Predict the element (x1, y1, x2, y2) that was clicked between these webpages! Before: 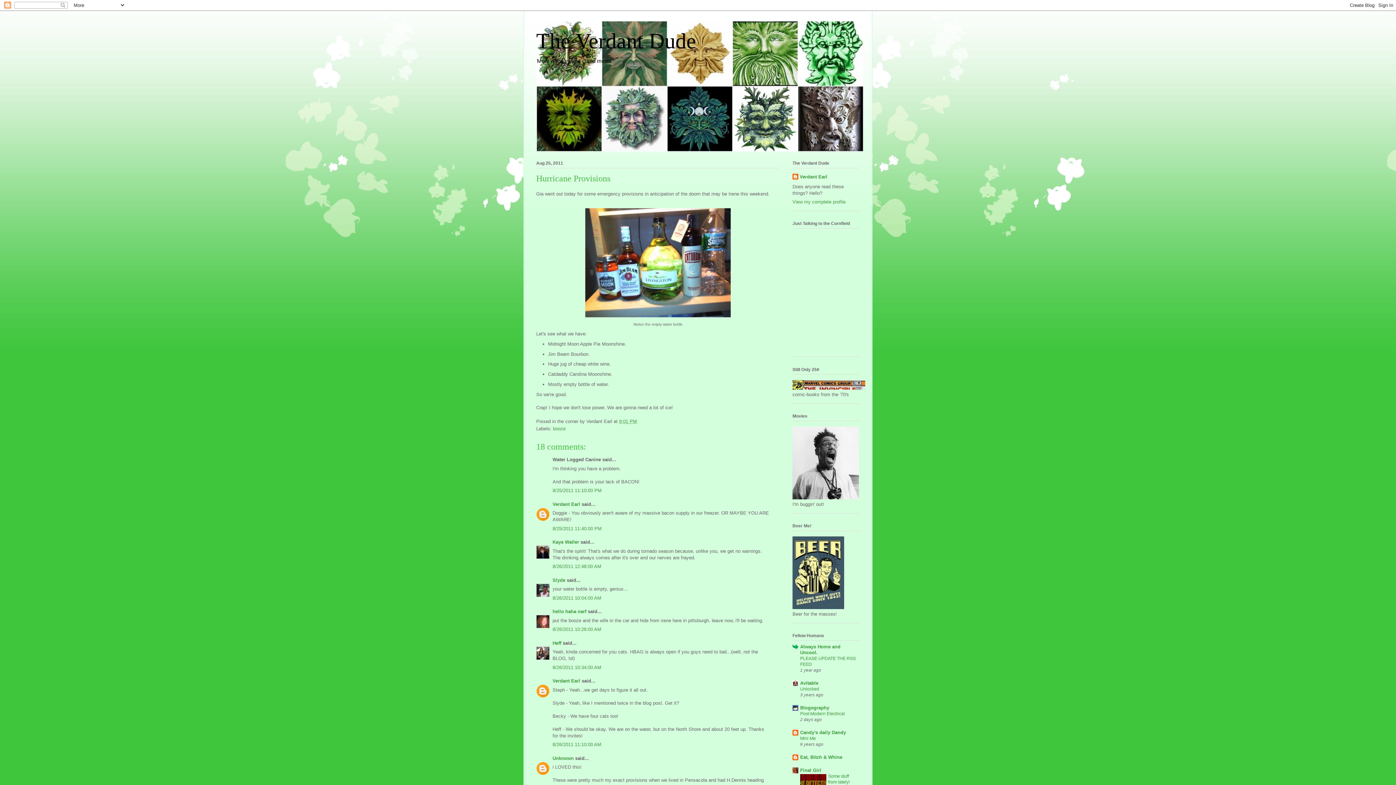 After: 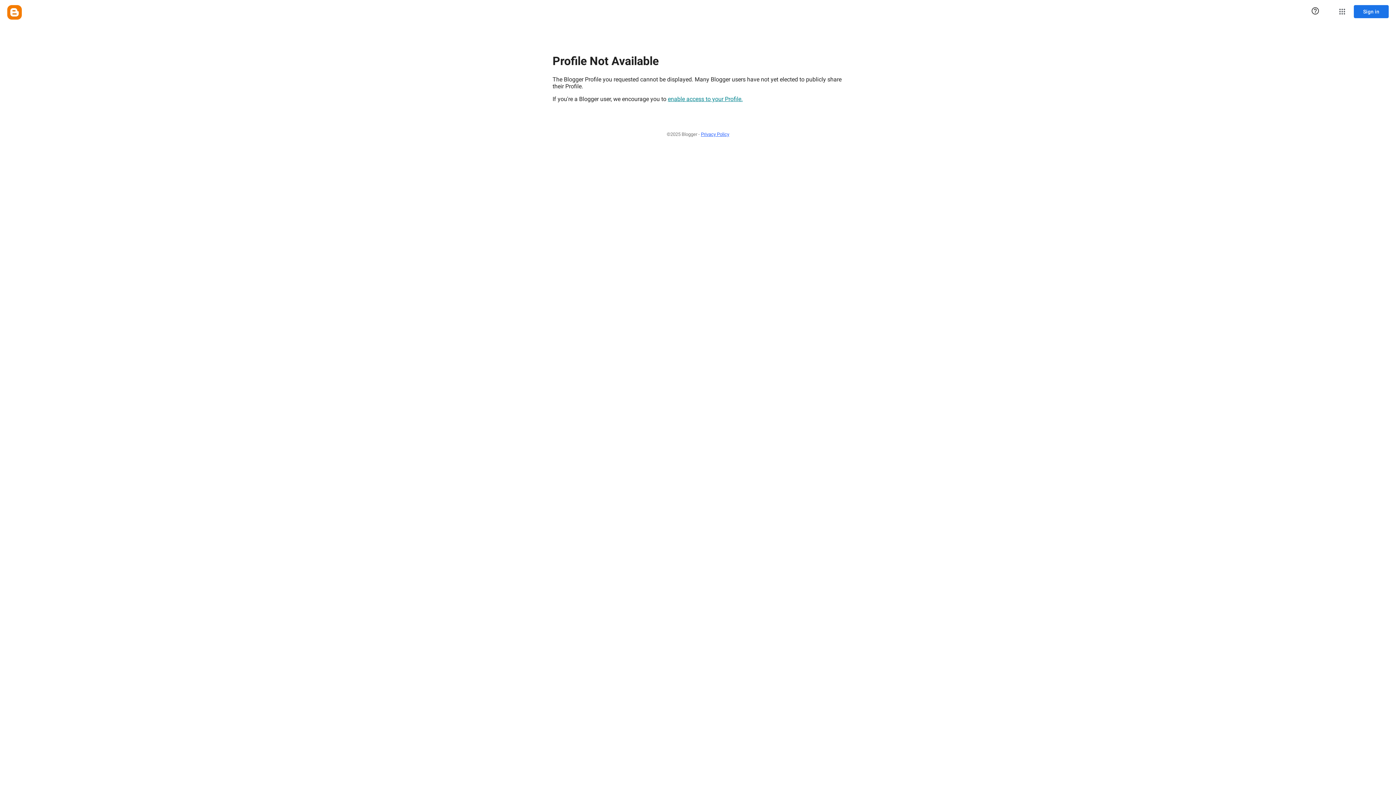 Action: label: Unknown bbox: (552, 755, 573, 761)